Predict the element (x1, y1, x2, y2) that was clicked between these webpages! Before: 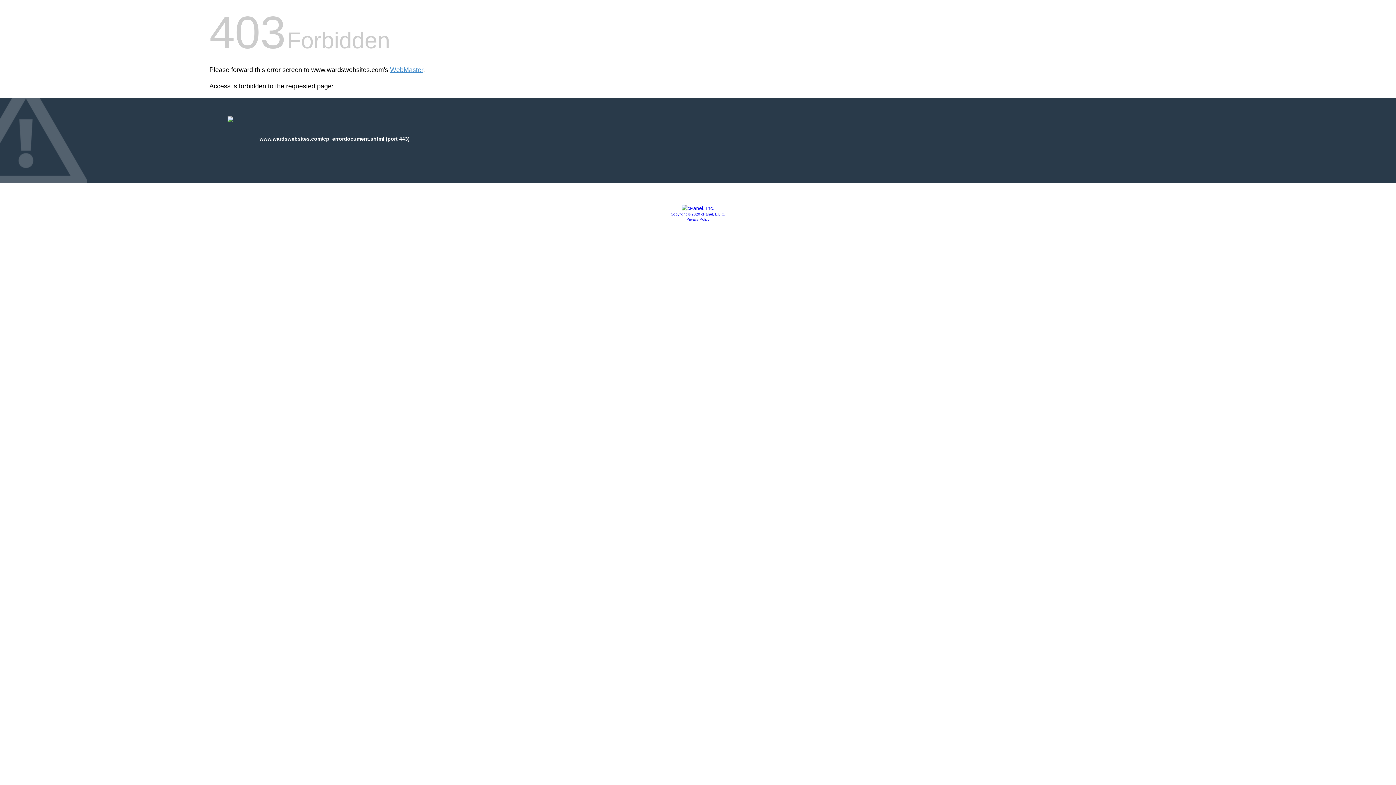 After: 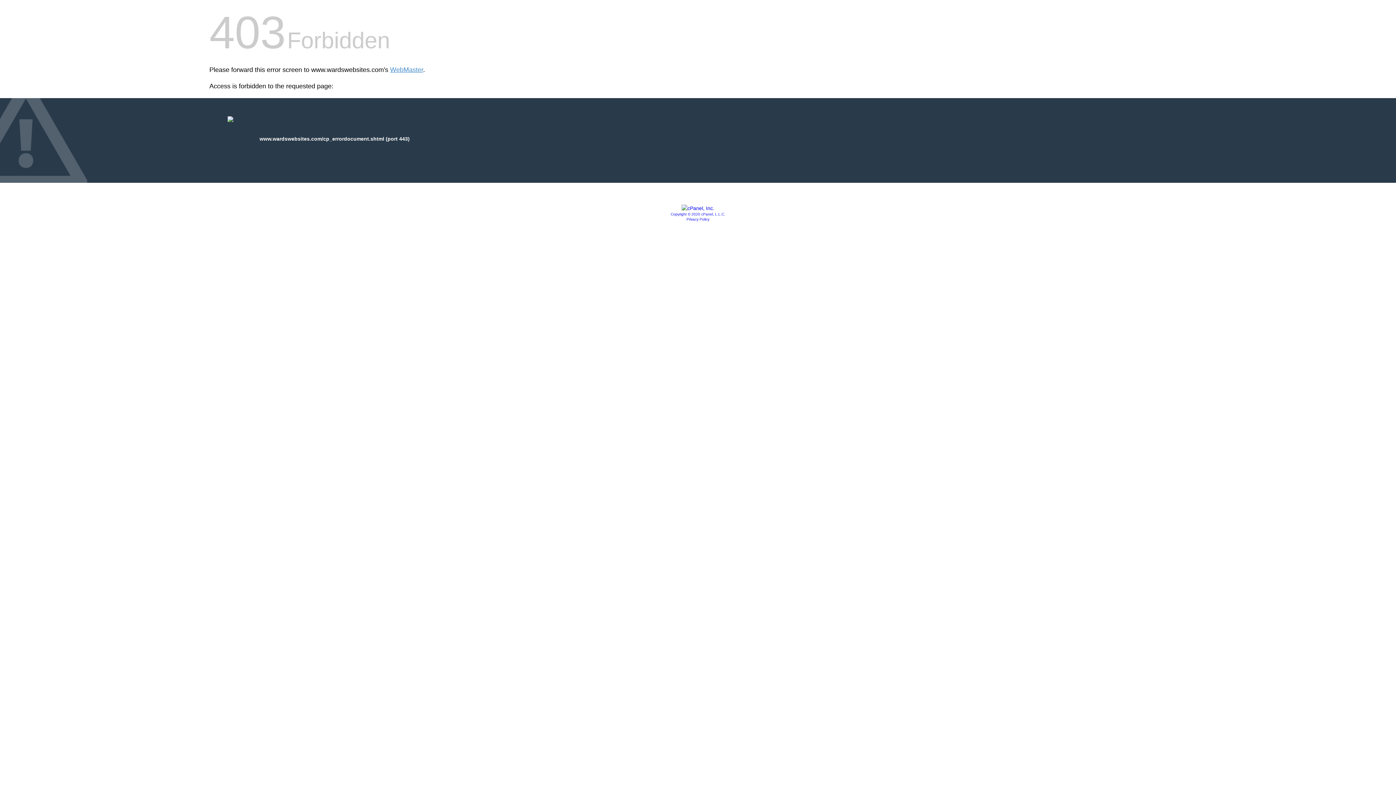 Action: label: Copyright © 2020 cPanel, L.L.C. bbox: (670, 212, 725, 216)